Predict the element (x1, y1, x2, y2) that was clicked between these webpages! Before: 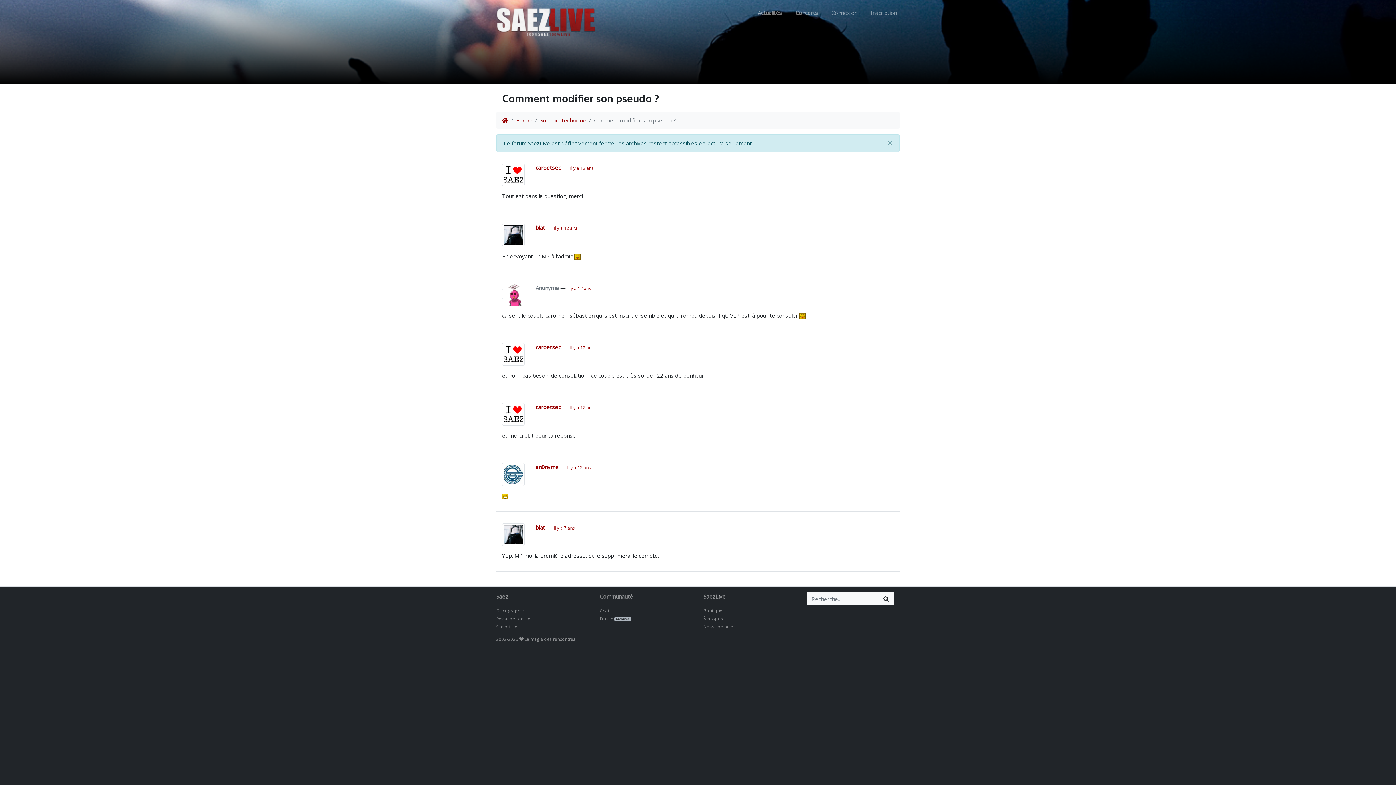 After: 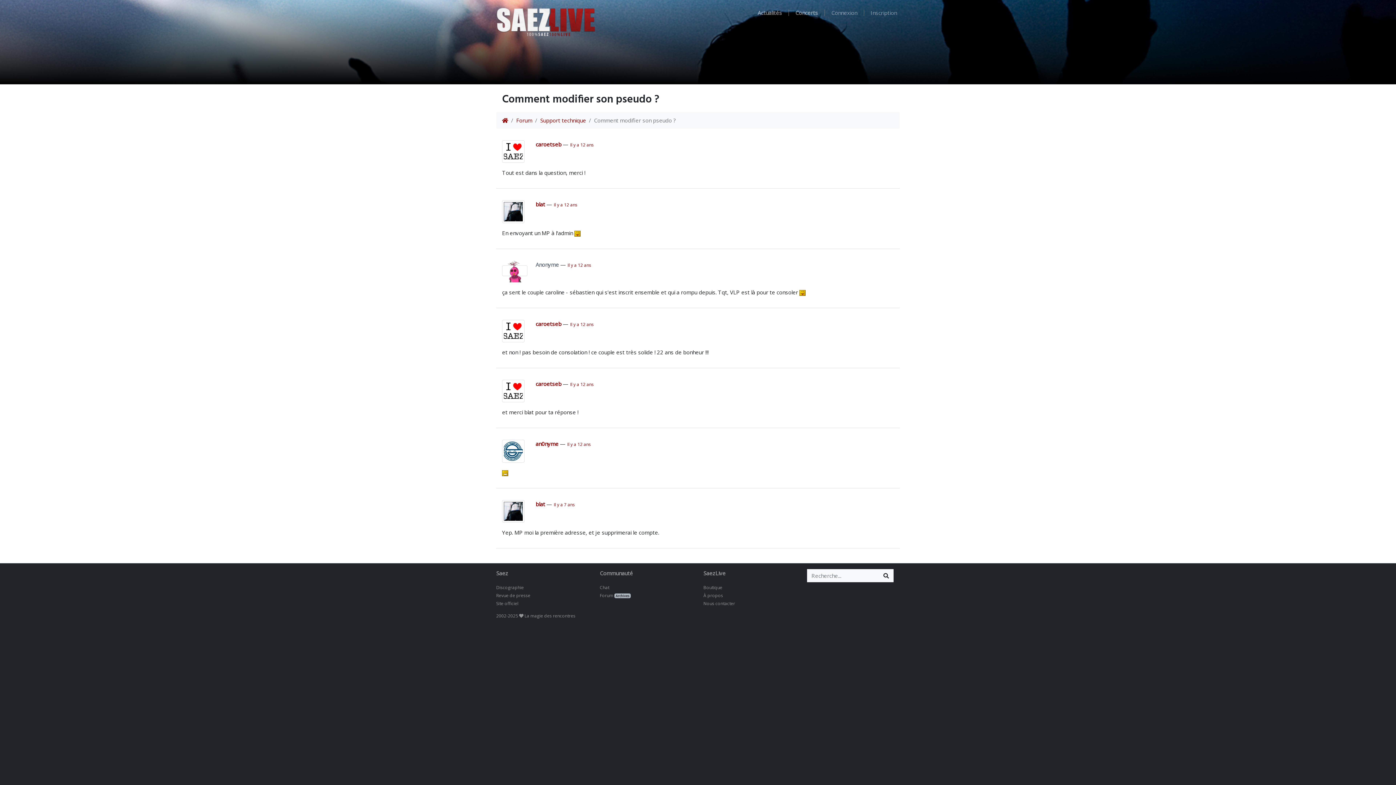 Action: label: Close bbox: (880, 134, 899, 151)